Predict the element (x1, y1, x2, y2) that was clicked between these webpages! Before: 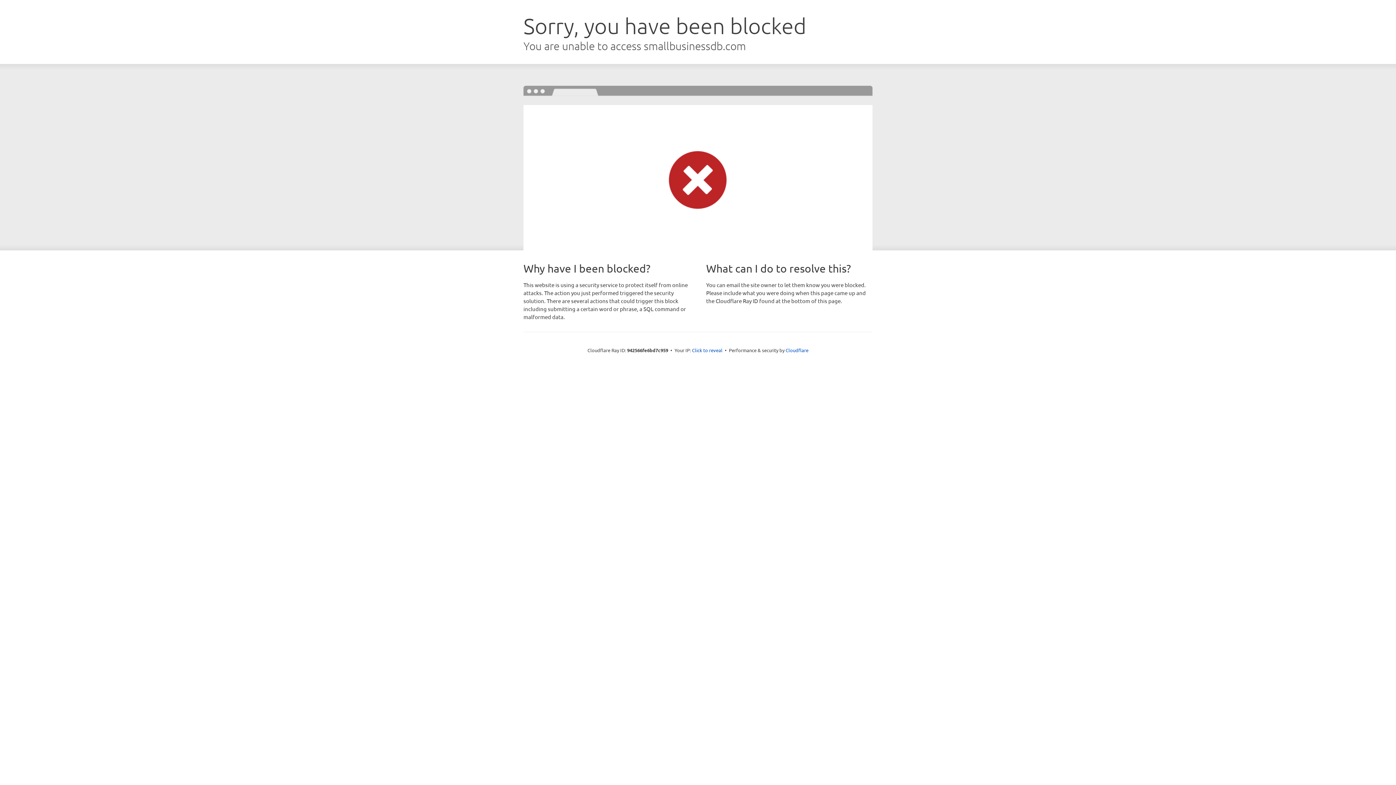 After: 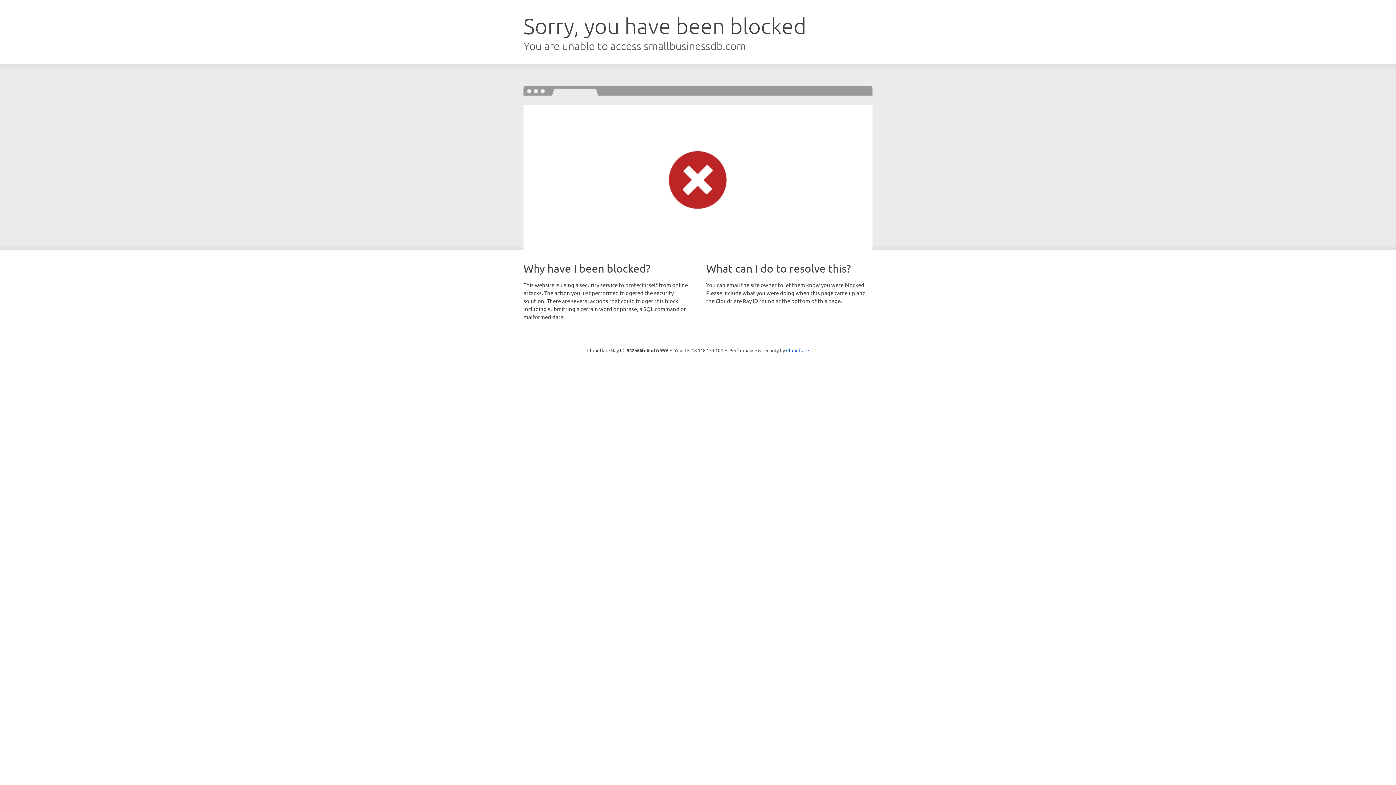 Action: bbox: (692, 346, 722, 353) label: Click to reveal